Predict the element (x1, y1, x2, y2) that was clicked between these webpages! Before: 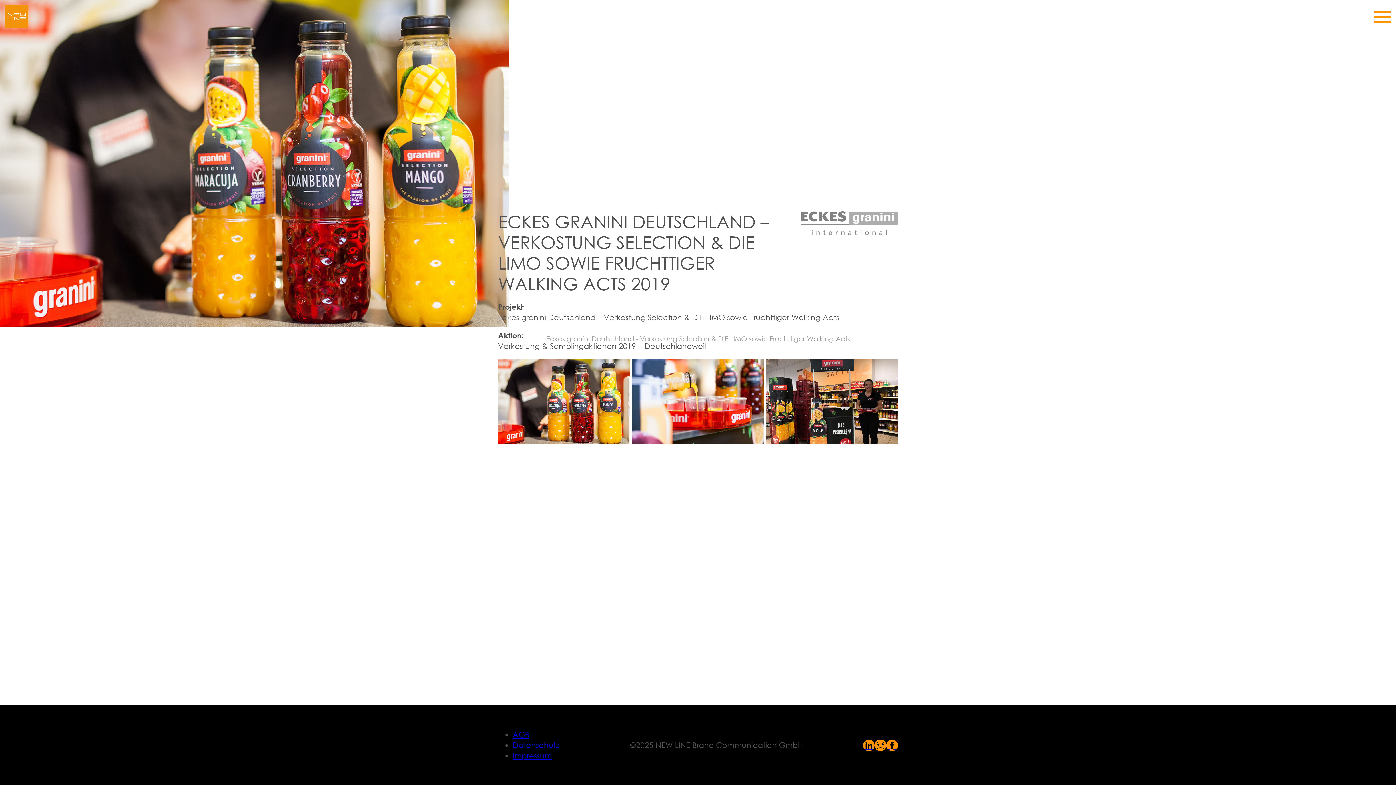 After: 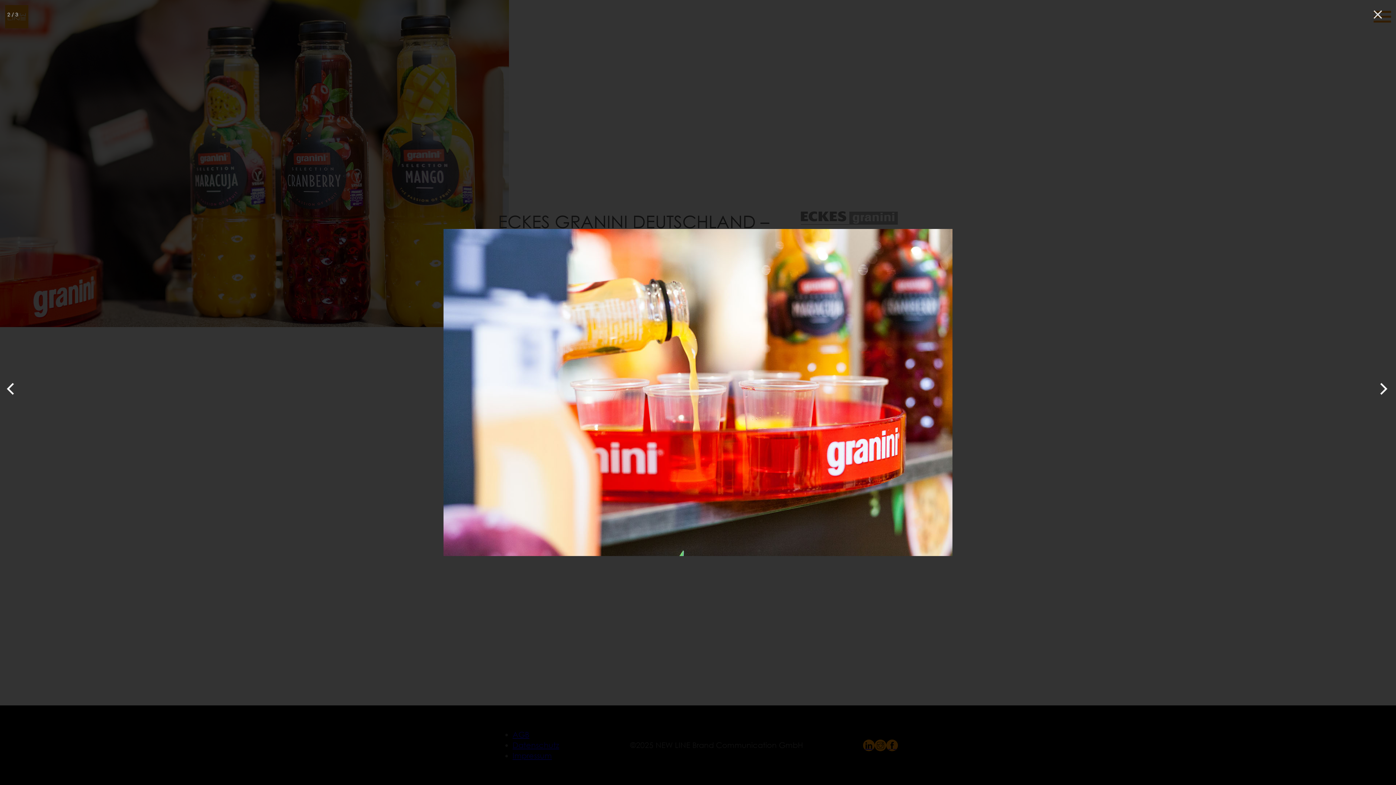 Action: bbox: (632, 359, 764, 444)